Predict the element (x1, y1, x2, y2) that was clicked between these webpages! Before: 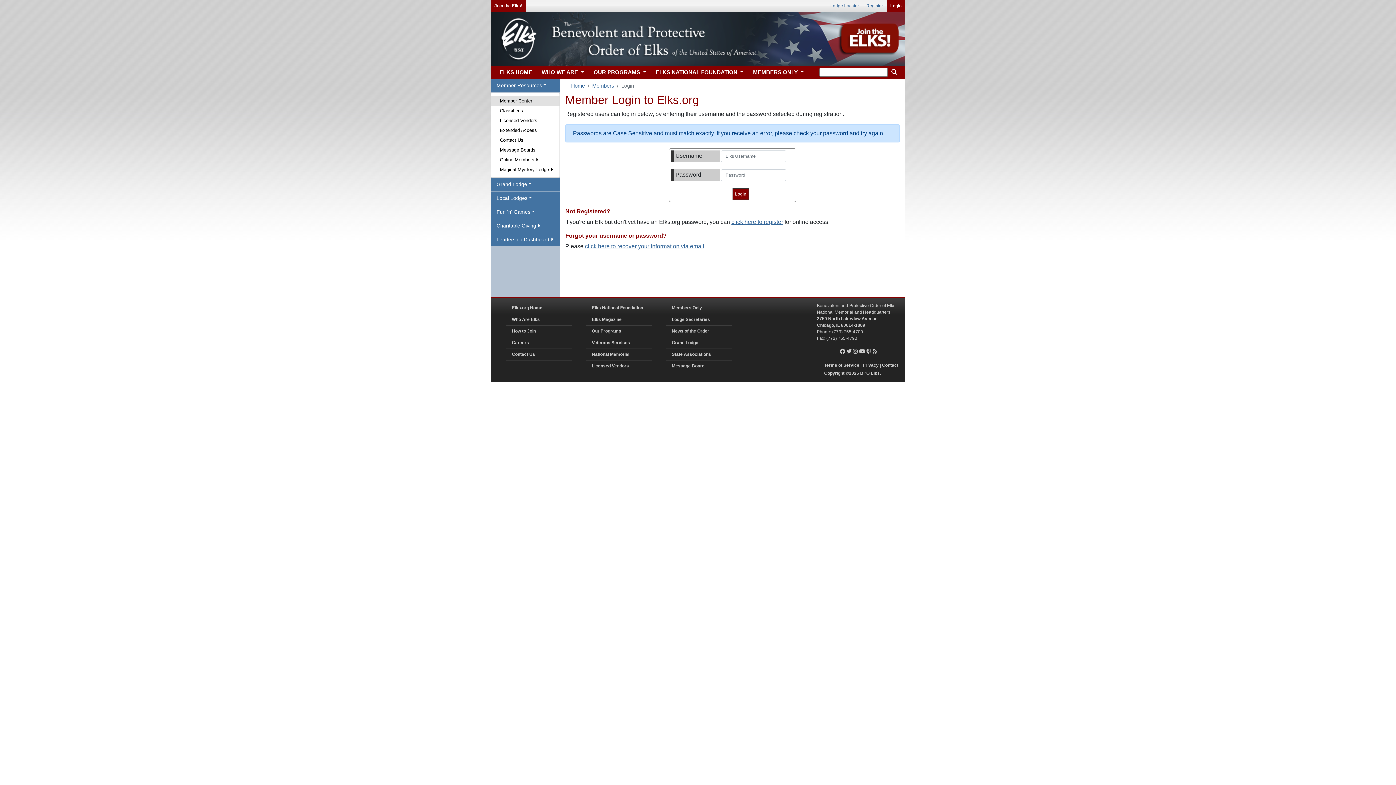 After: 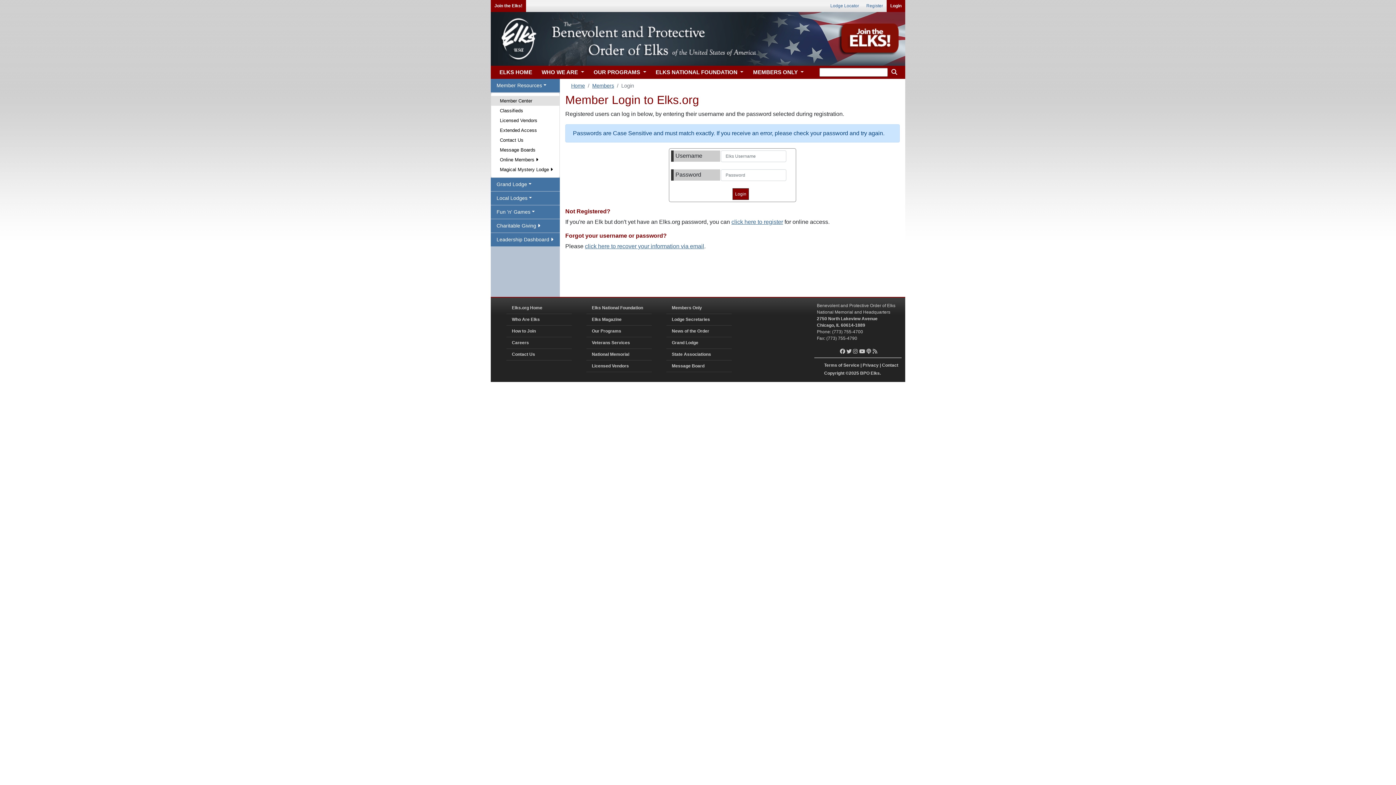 Action: bbox: (666, 360, 732, 372) label: Message Board